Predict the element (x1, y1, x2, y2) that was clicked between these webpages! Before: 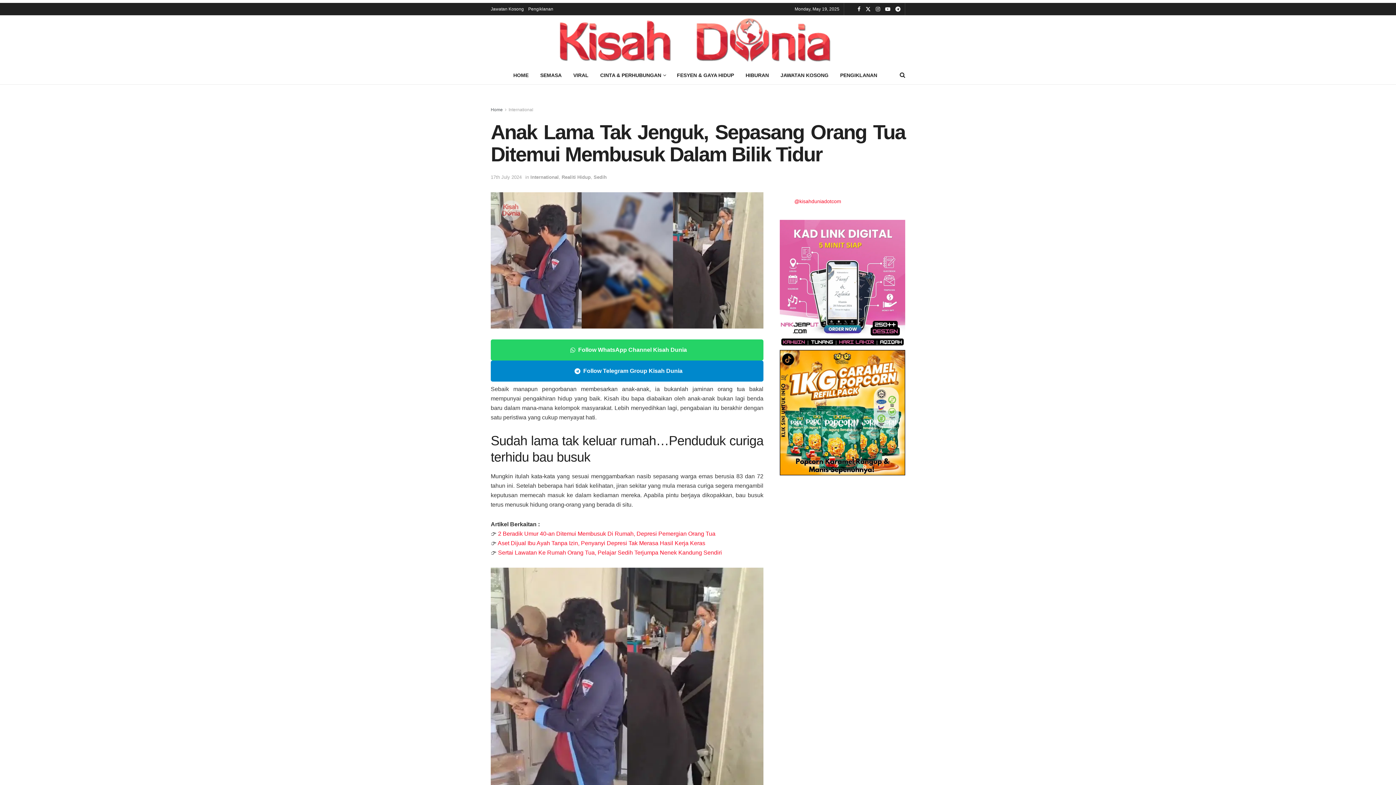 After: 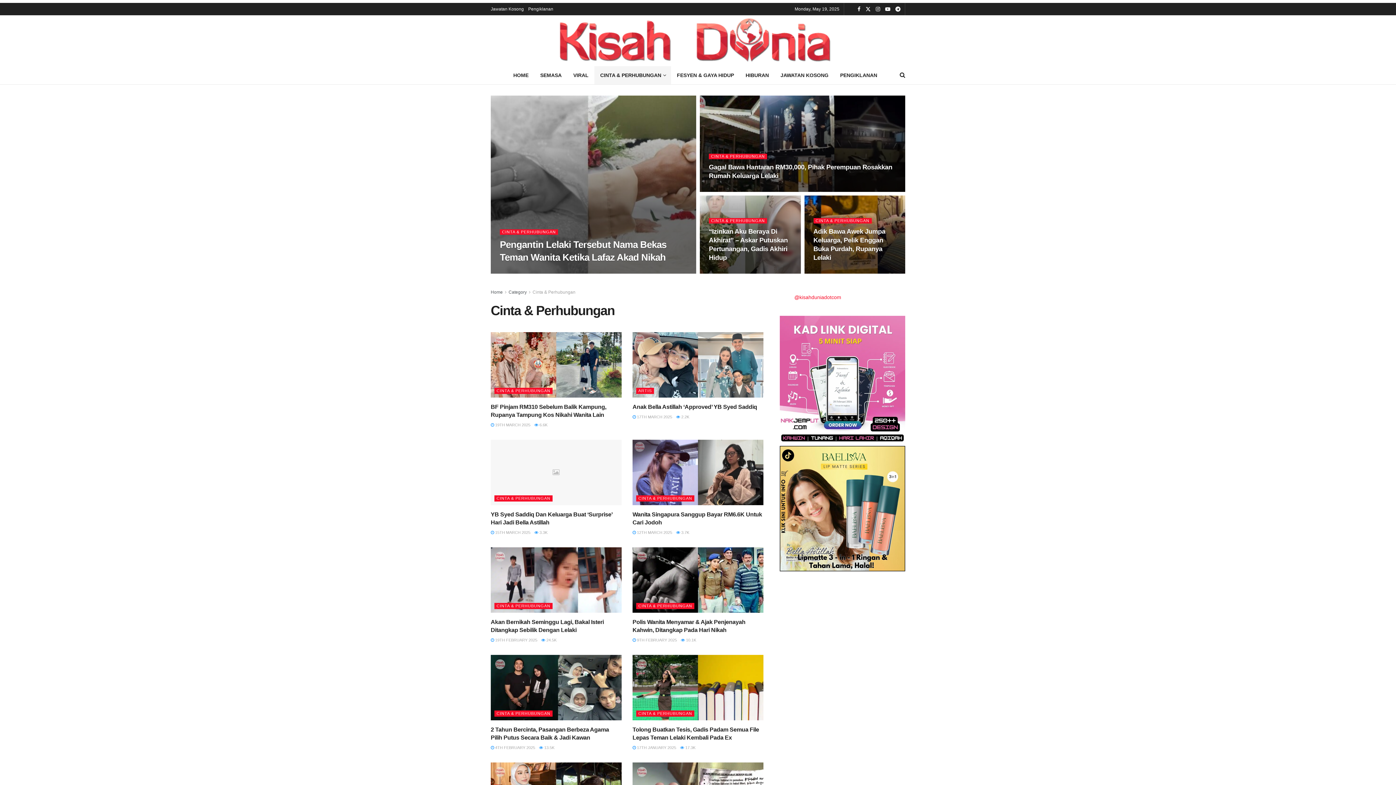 Action: label: CINTA & PERHUBUNGAN bbox: (594, 66, 671, 84)